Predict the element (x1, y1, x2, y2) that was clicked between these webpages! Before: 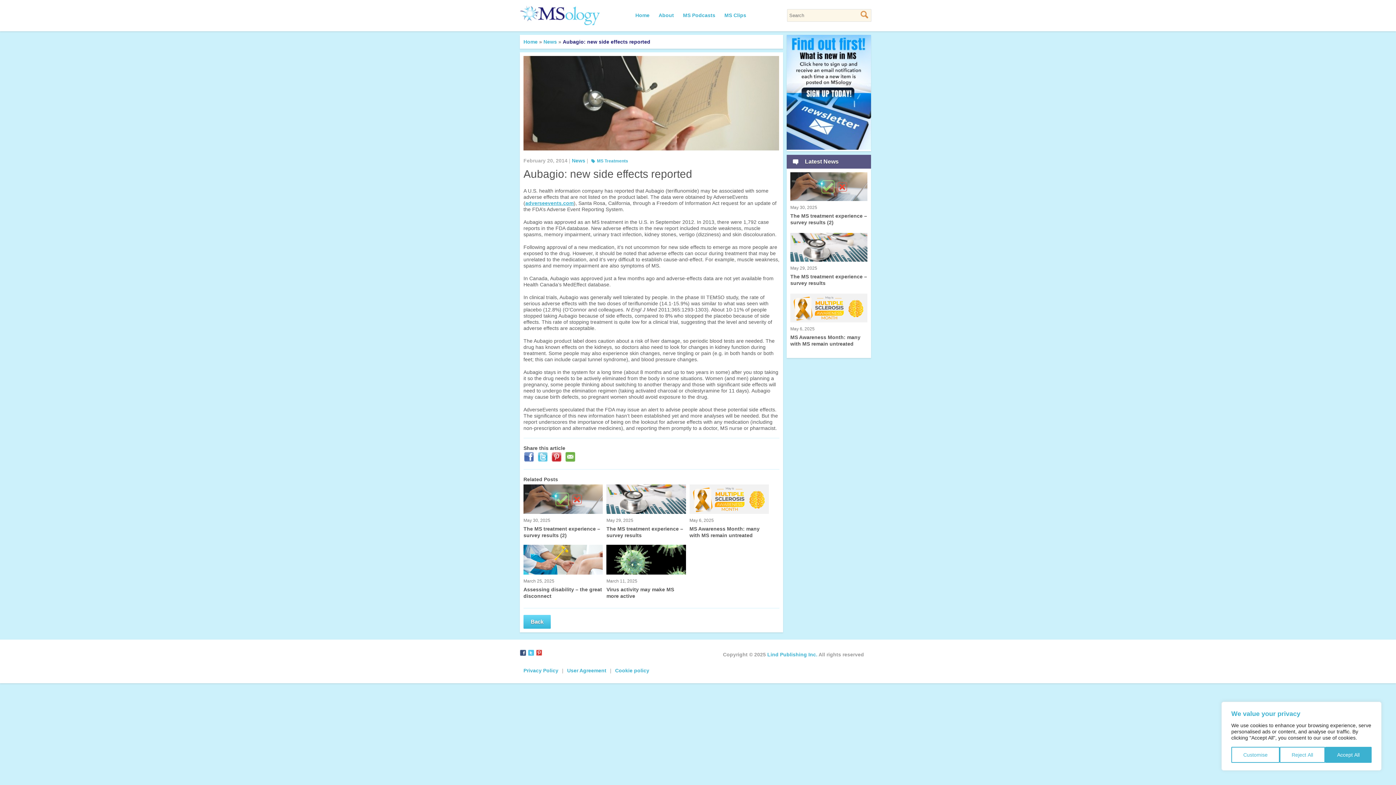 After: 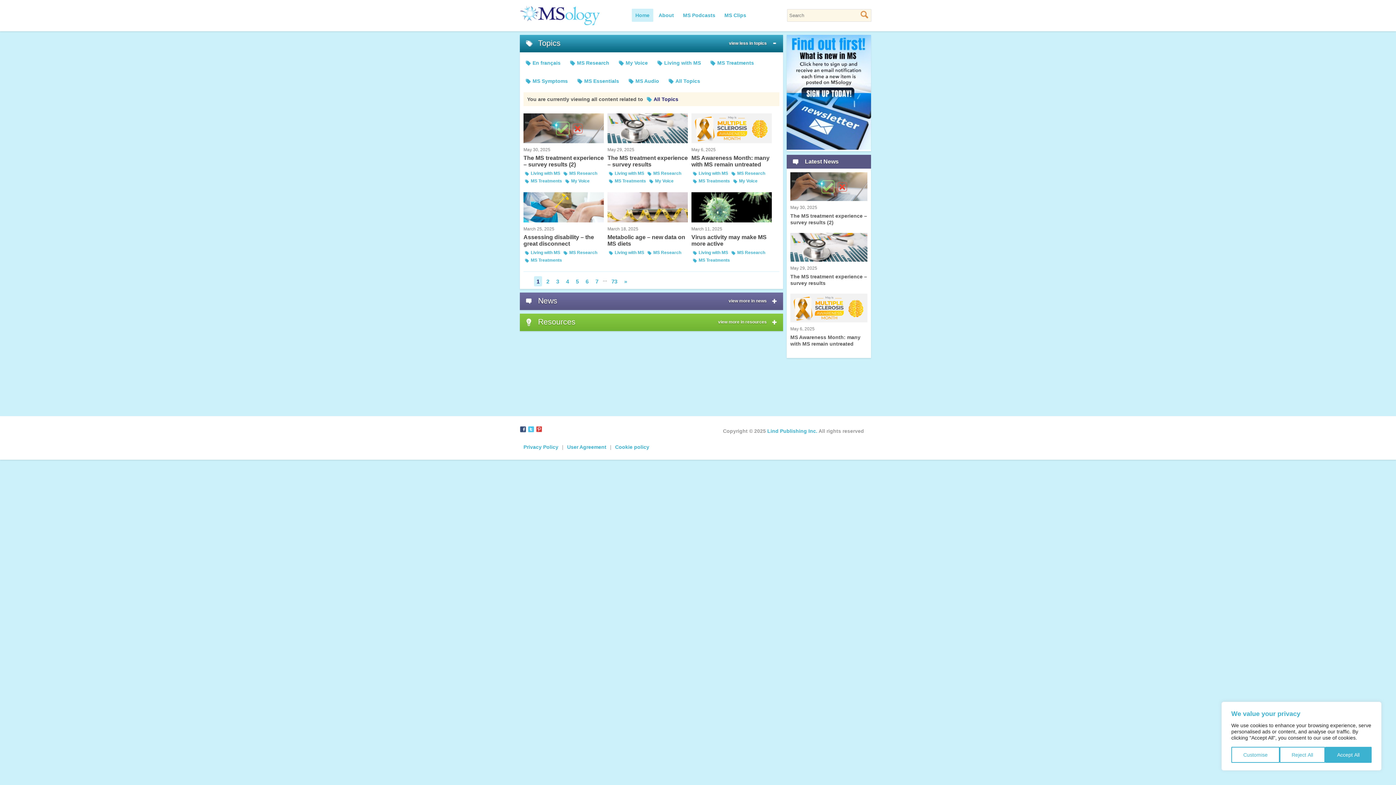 Action: label: MS Treatments bbox: (589, 155, 628, 167)